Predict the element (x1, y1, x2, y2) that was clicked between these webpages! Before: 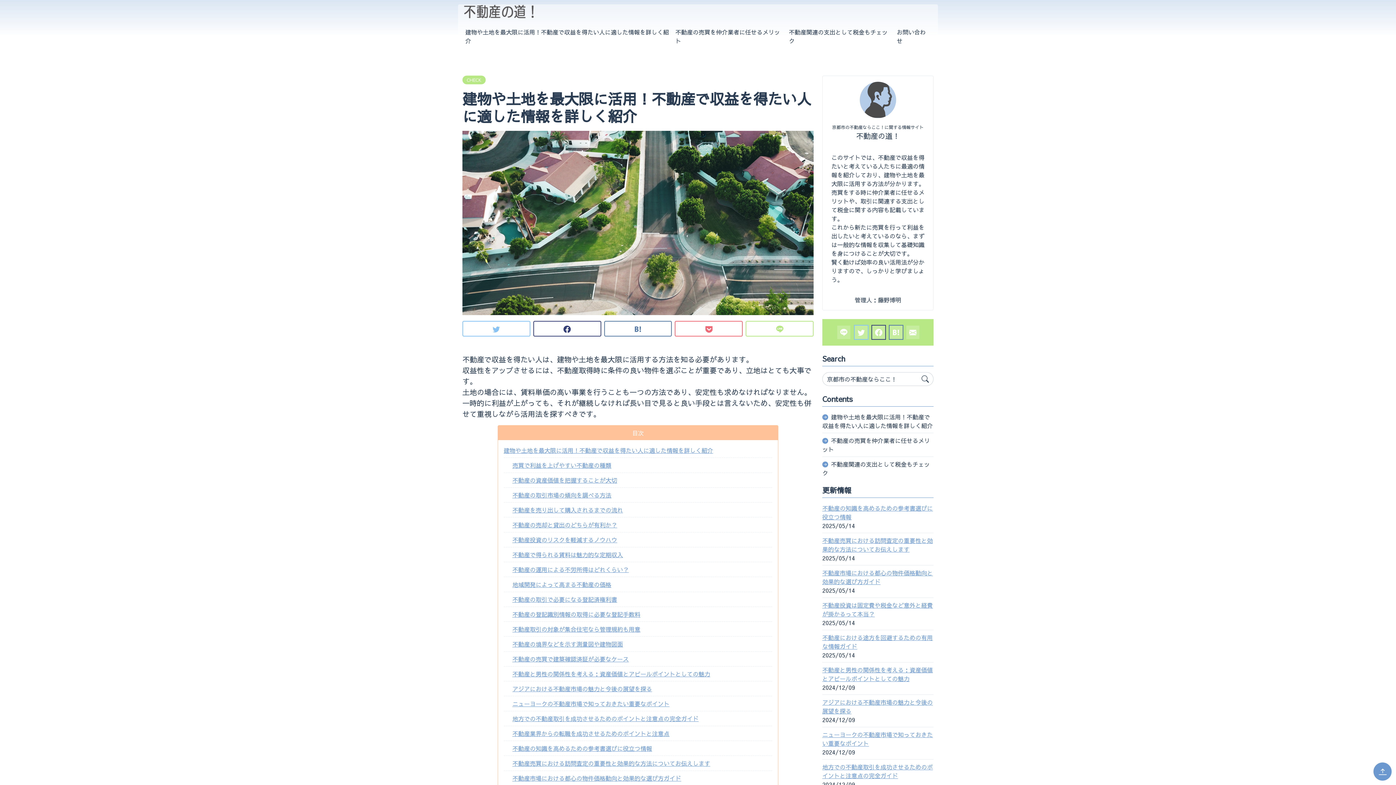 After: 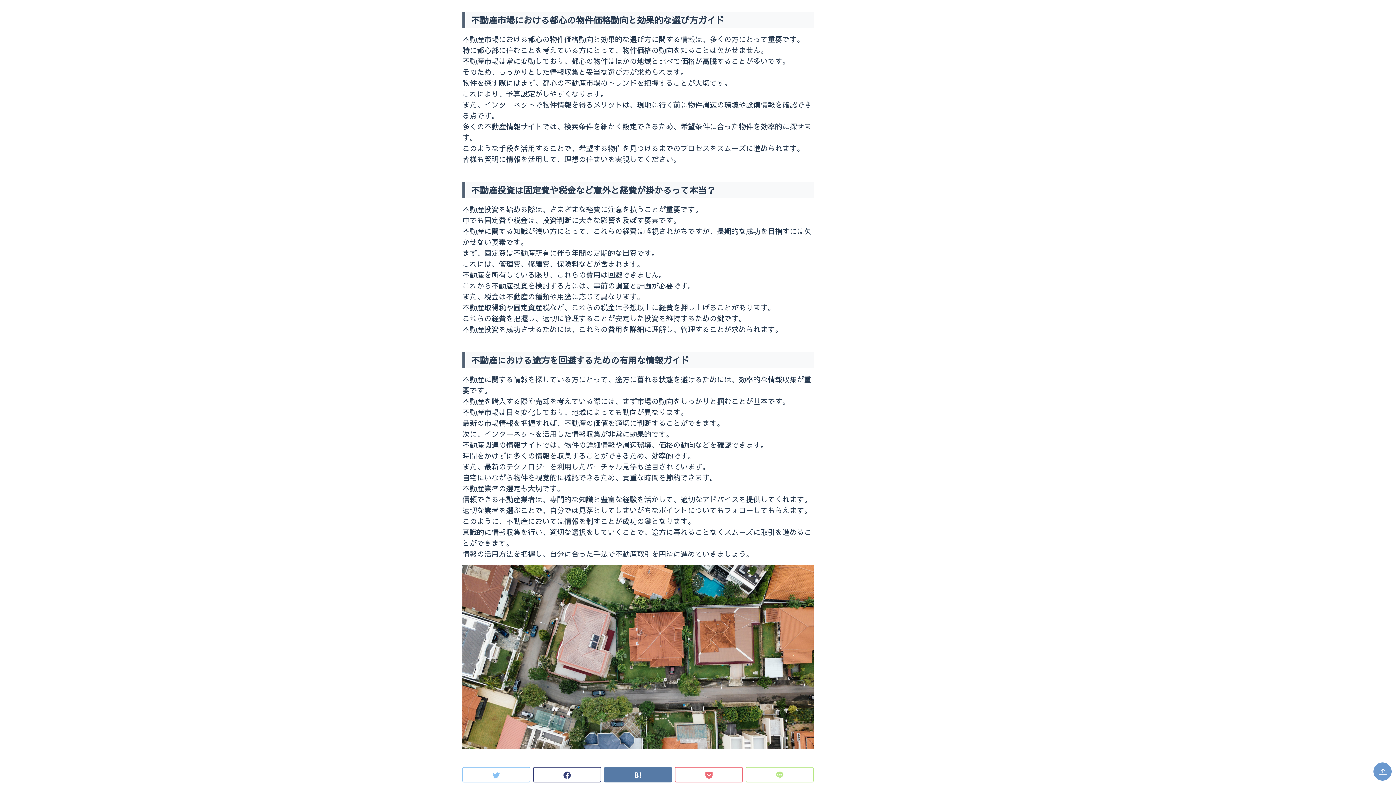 Action: label: 不動産市場における都心の物件価格動向と効果的な選び方ガイド bbox: (512, 771, 772, 785)